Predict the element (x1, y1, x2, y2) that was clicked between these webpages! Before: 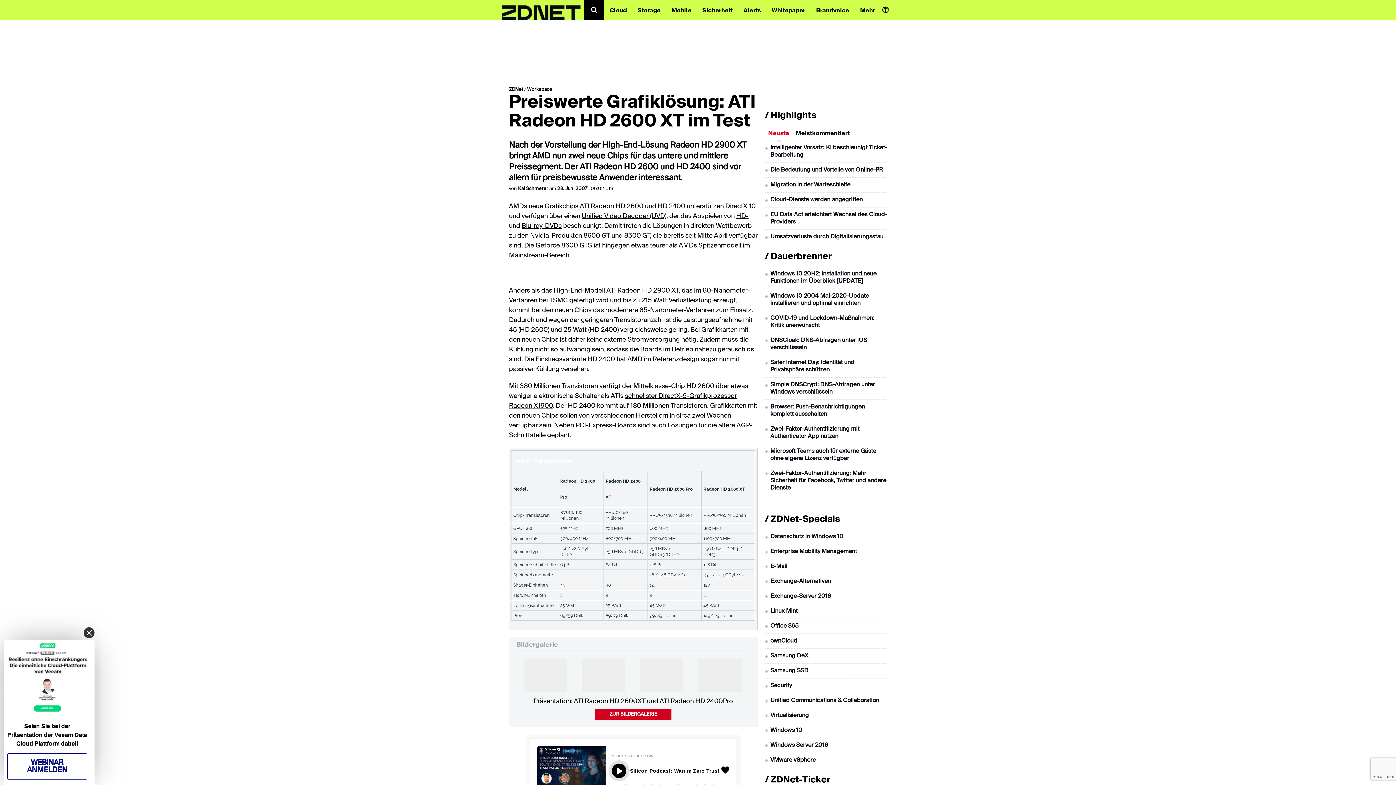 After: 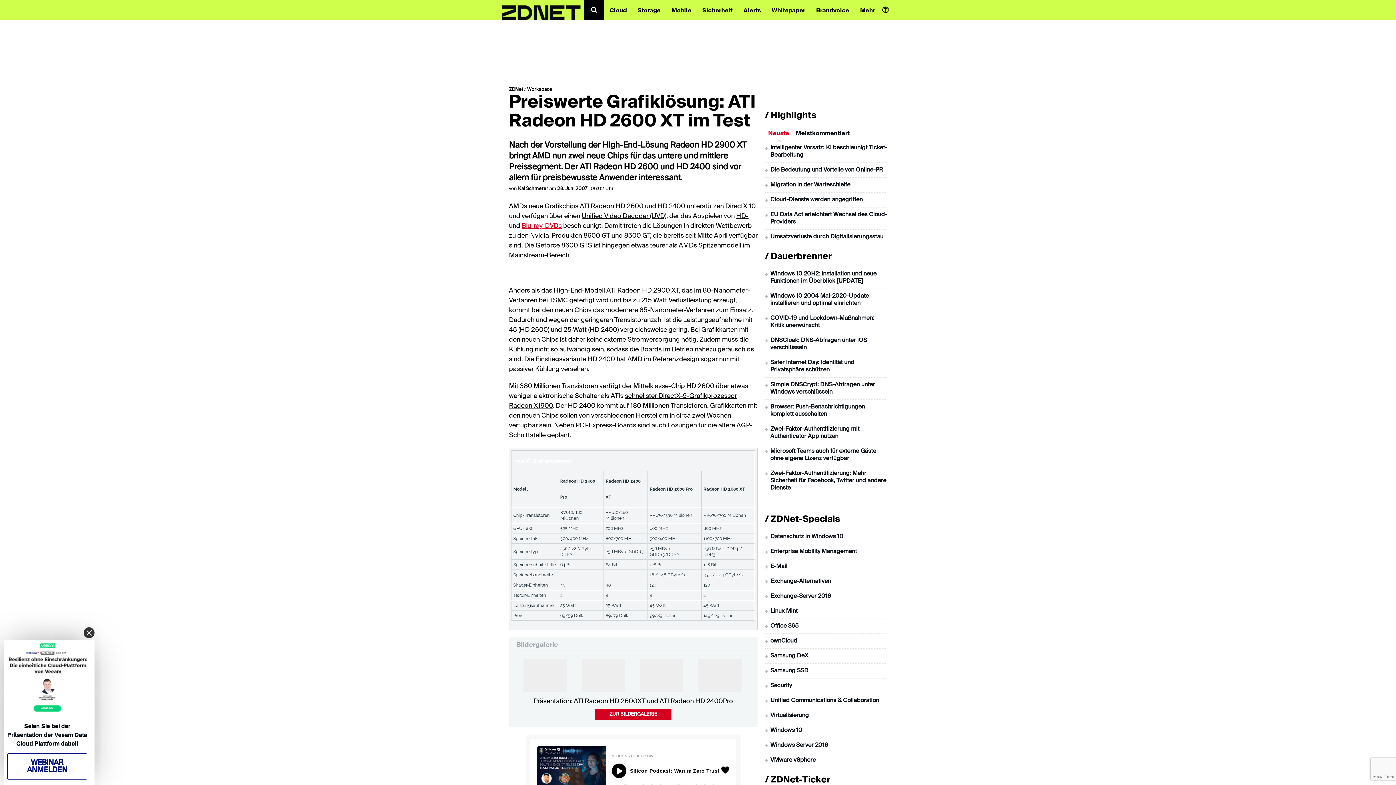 Action: label: Blu-ray-DVDs bbox: (521, 222, 561, 229)